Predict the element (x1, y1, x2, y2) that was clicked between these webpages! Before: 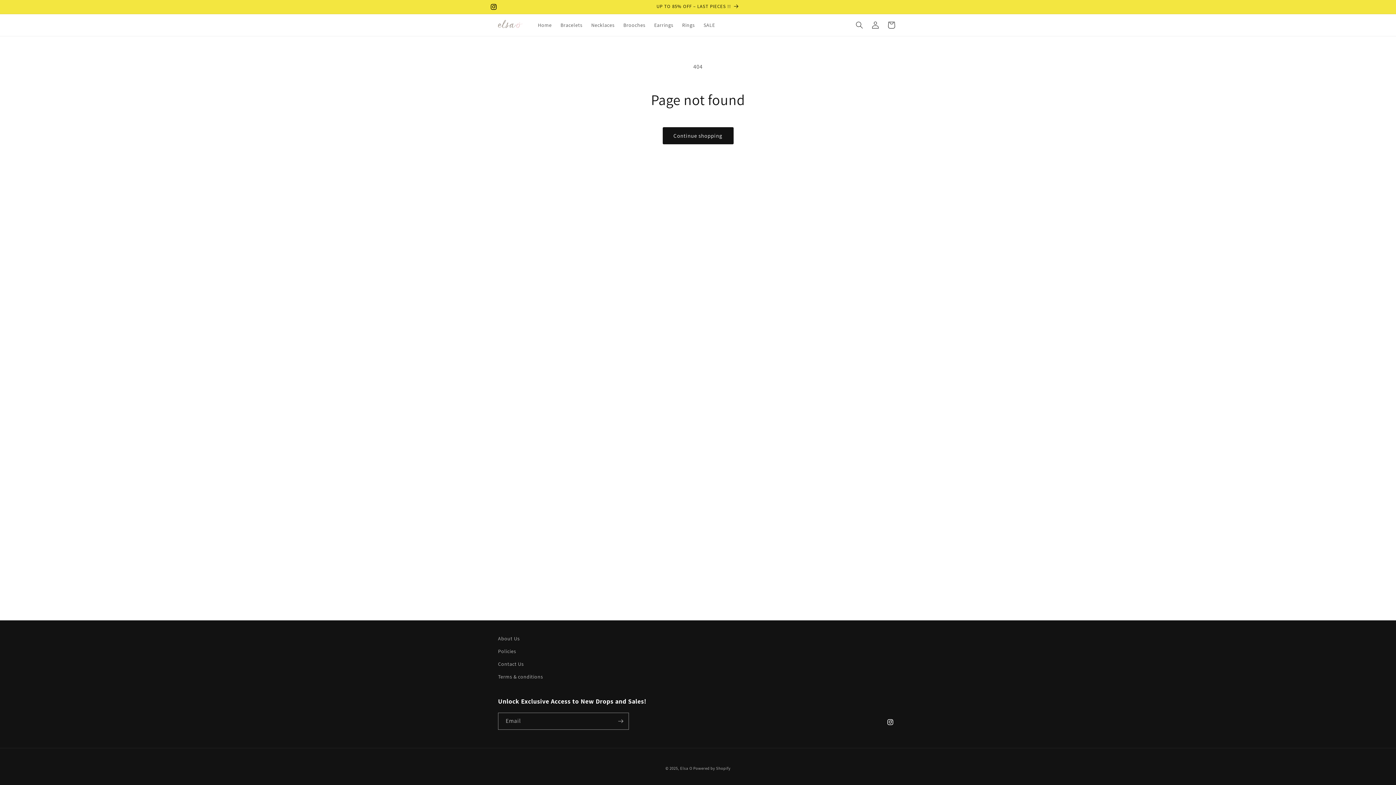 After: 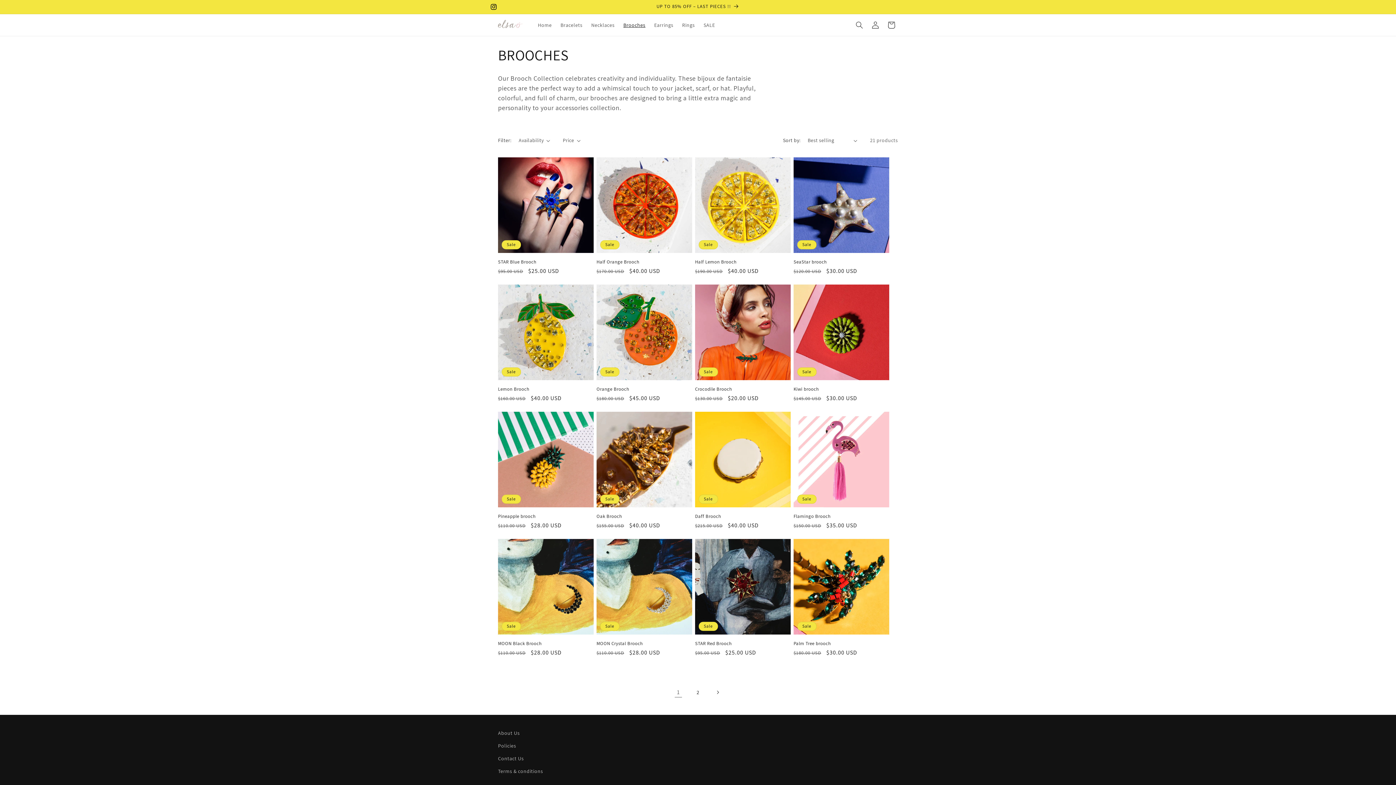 Action: label: Brooches bbox: (619, 17, 650, 32)